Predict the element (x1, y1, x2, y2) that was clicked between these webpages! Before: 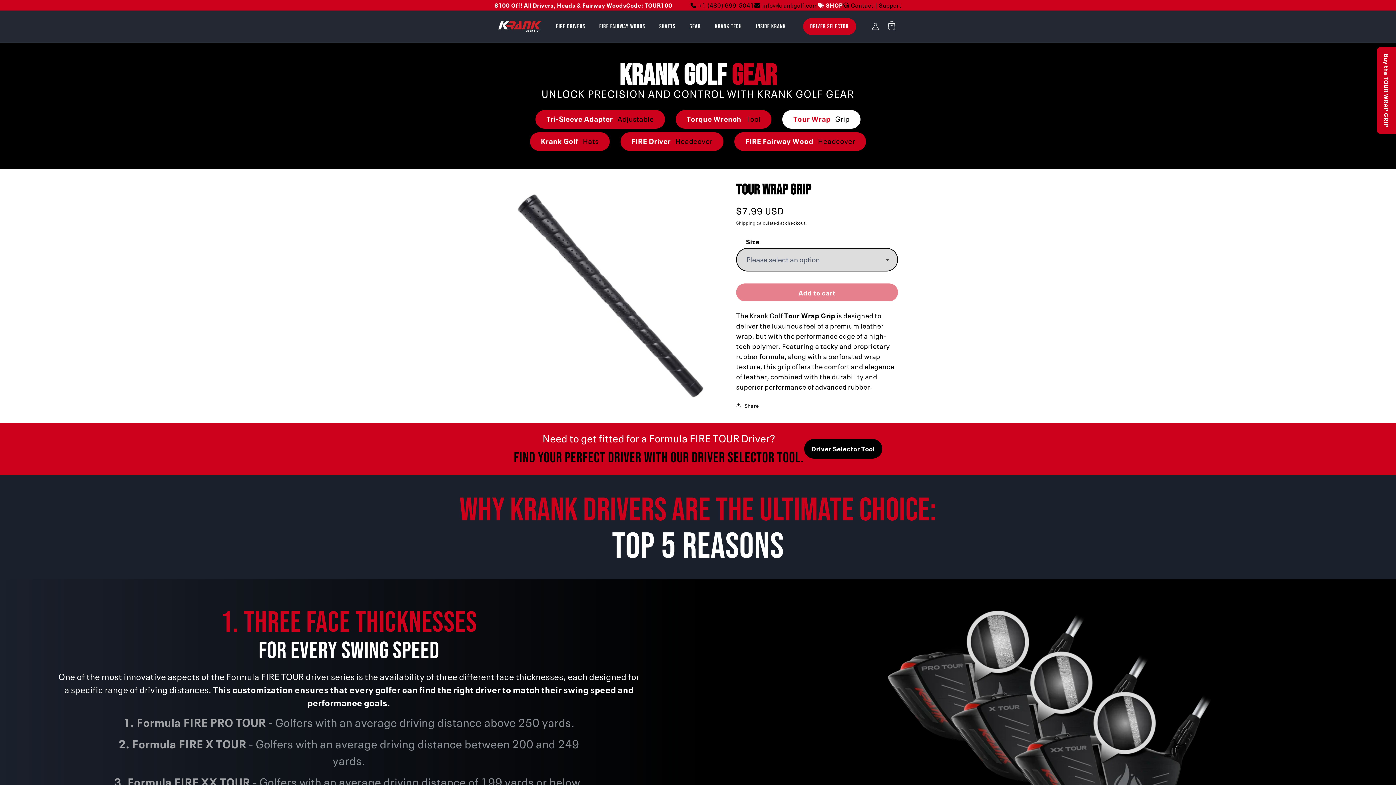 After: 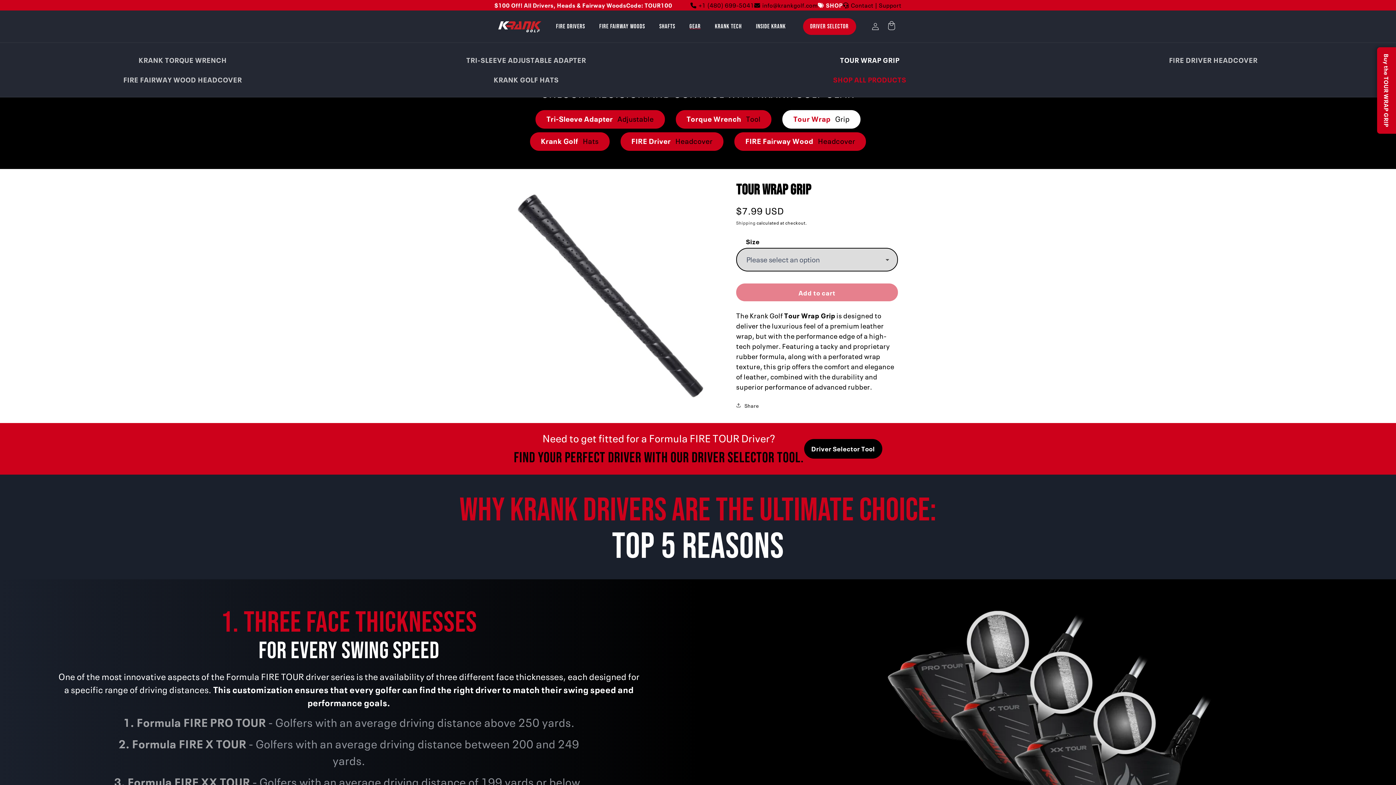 Action: bbox: (685, 18, 710, 34) label: GEAR